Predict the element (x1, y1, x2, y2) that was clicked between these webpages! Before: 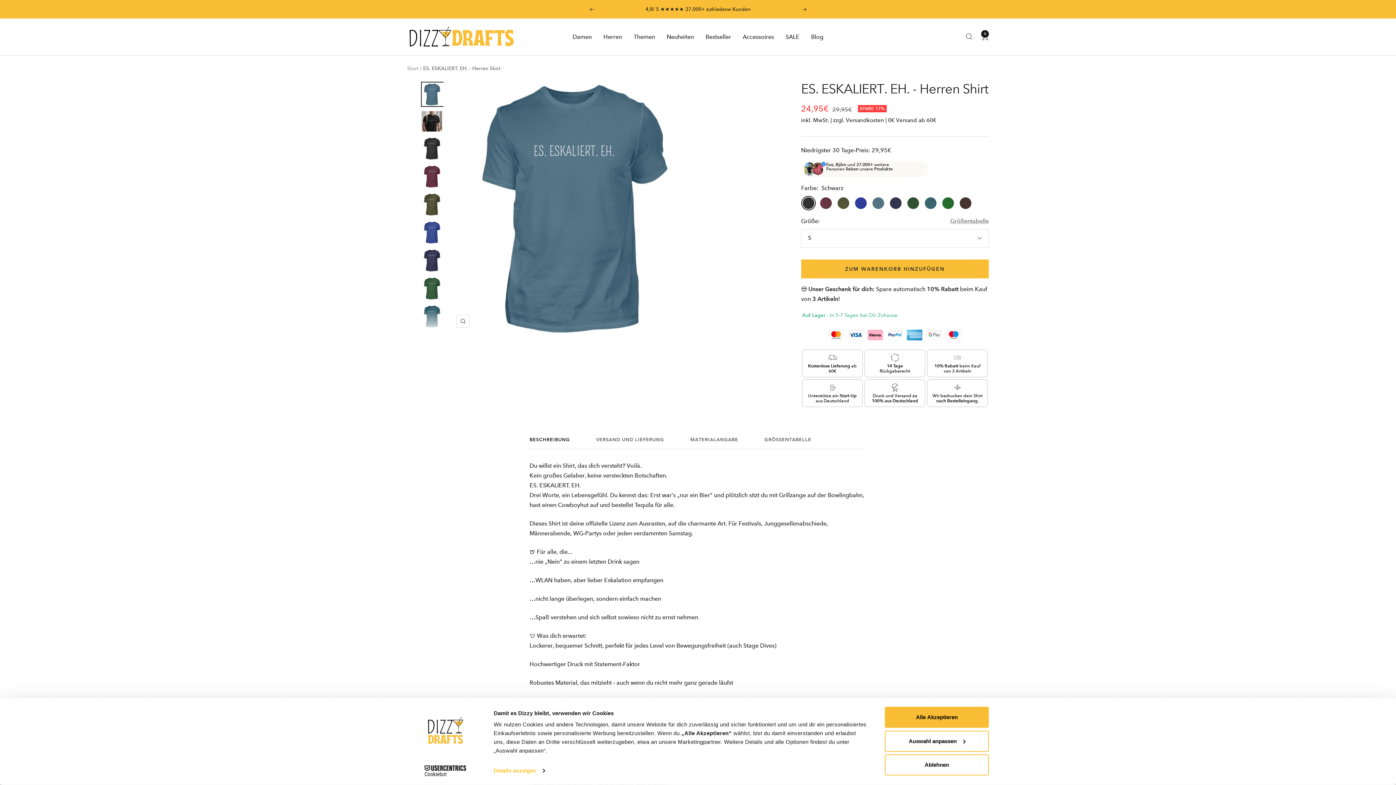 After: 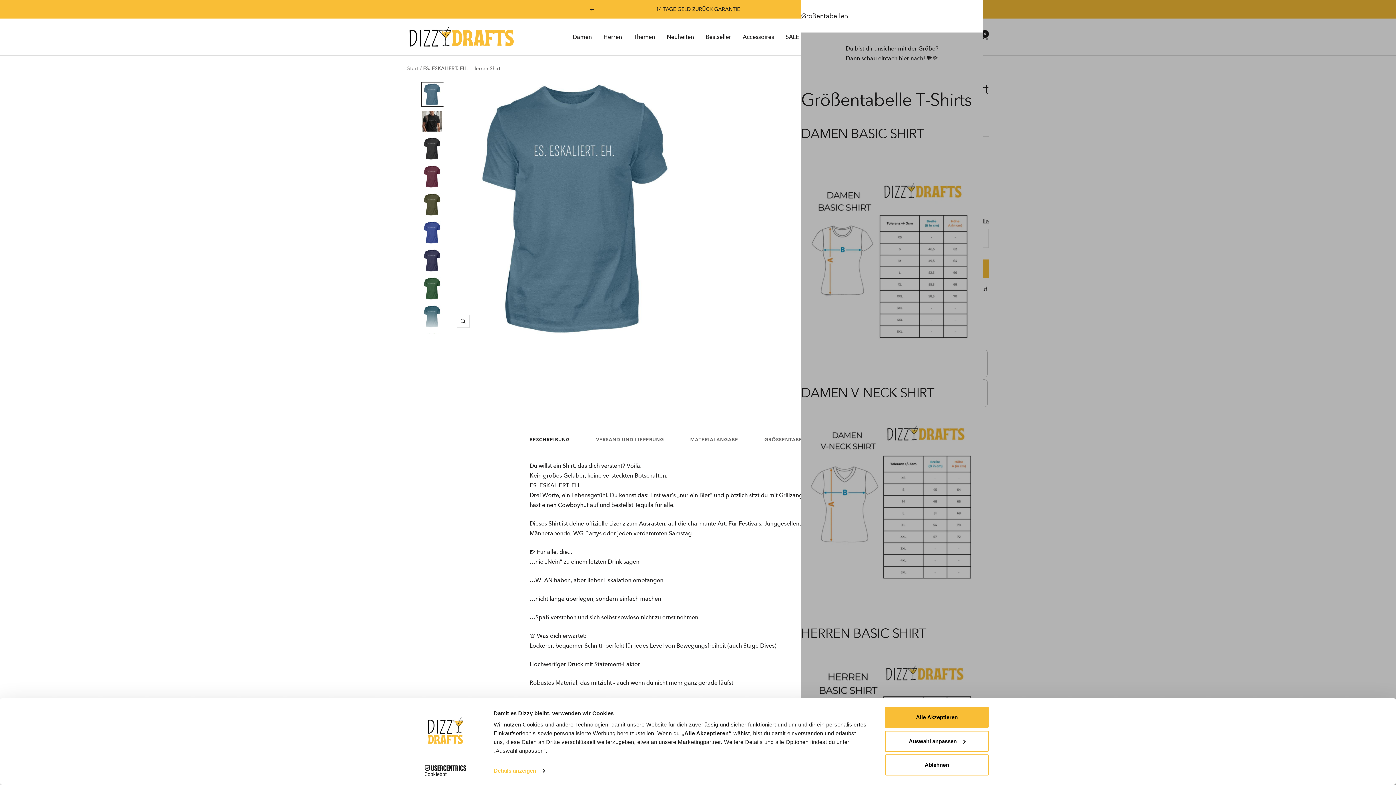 Action: label: Größentabelle bbox: (950, 216, 989, 226)